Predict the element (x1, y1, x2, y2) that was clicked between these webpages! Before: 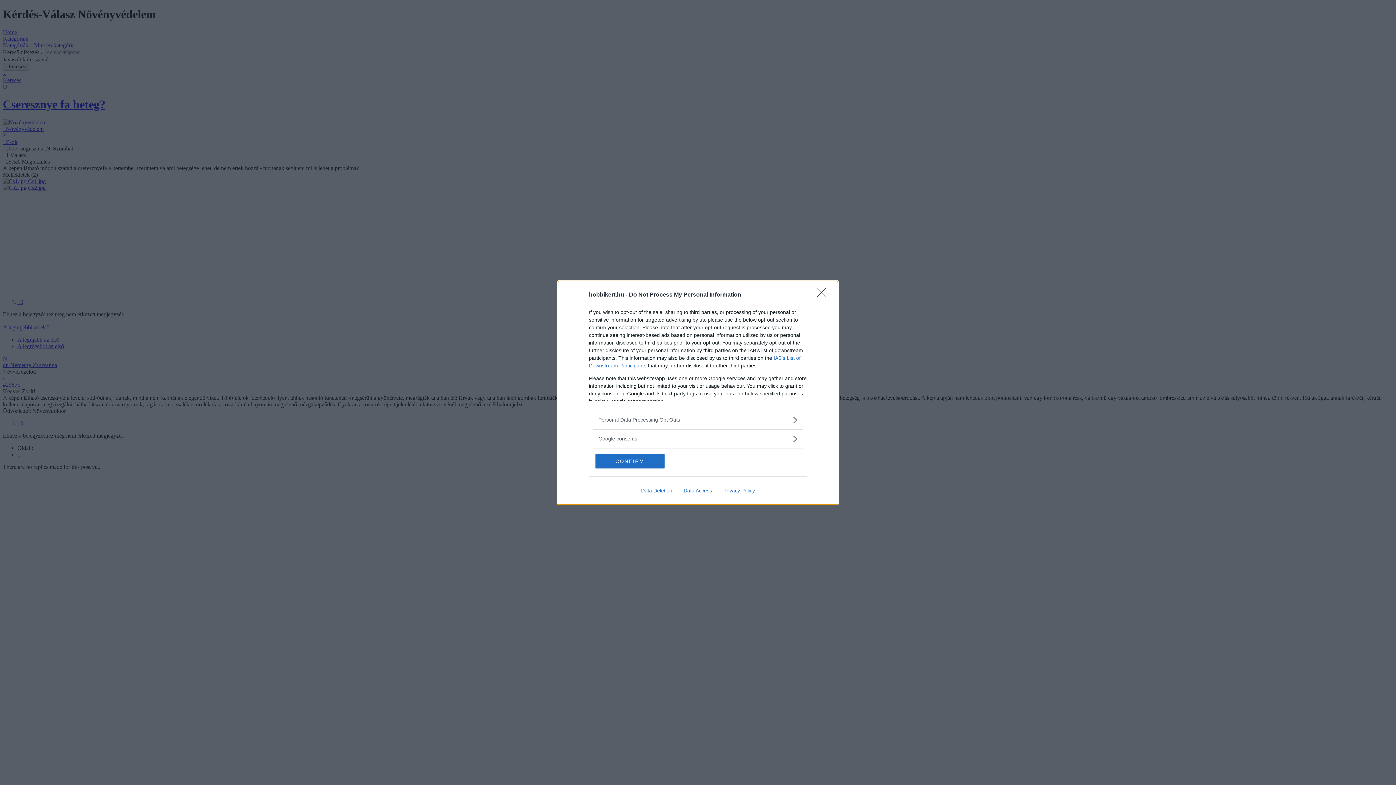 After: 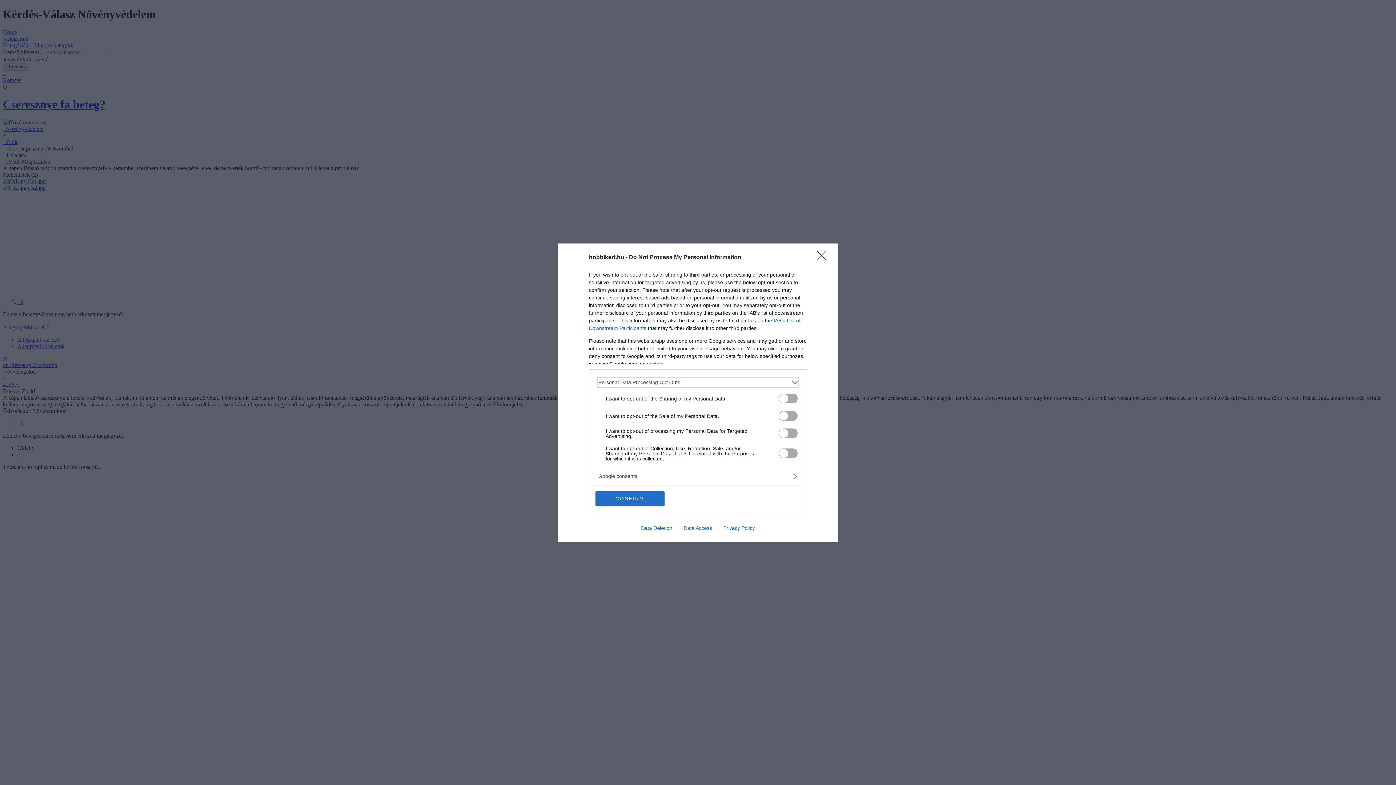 Action: bbox: (598, 416, 797, 423) label: Opt-Outs